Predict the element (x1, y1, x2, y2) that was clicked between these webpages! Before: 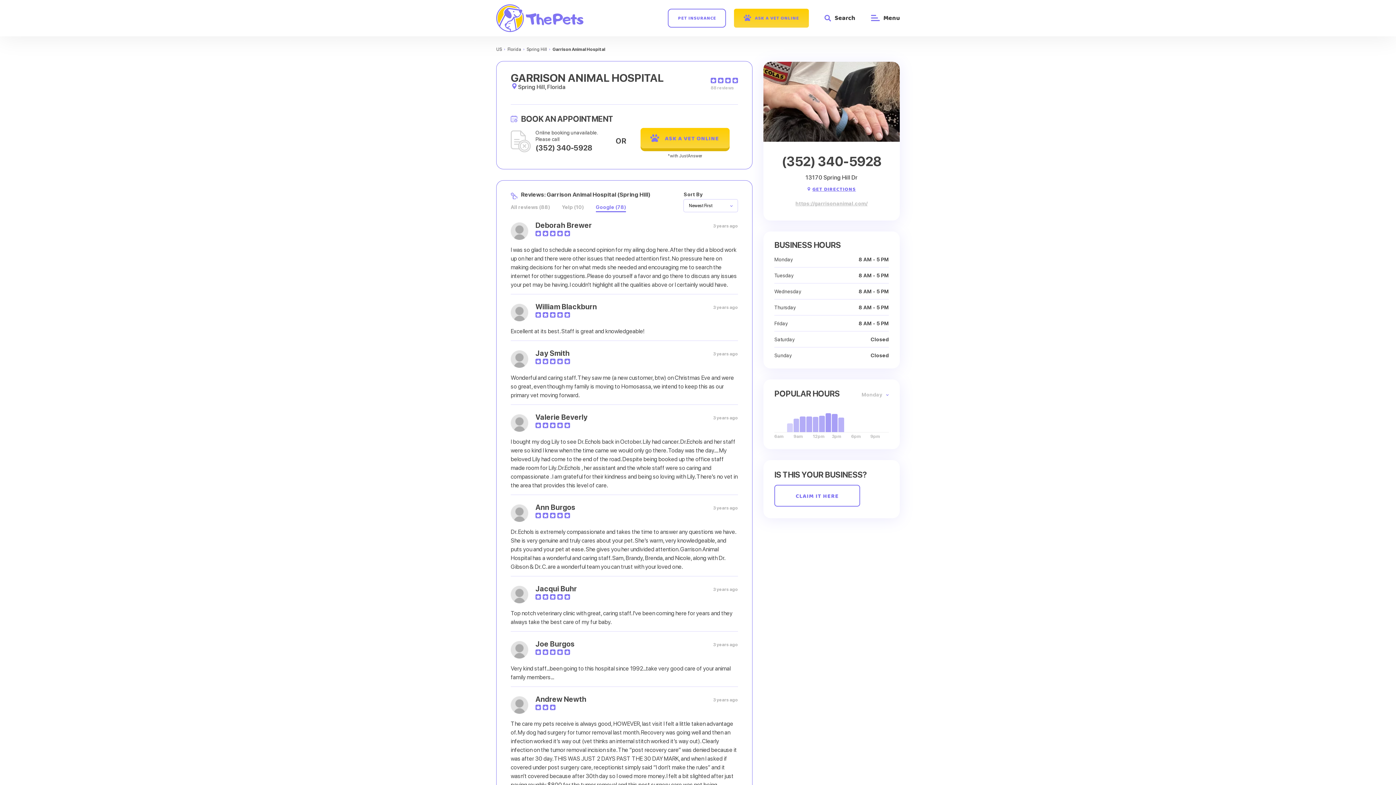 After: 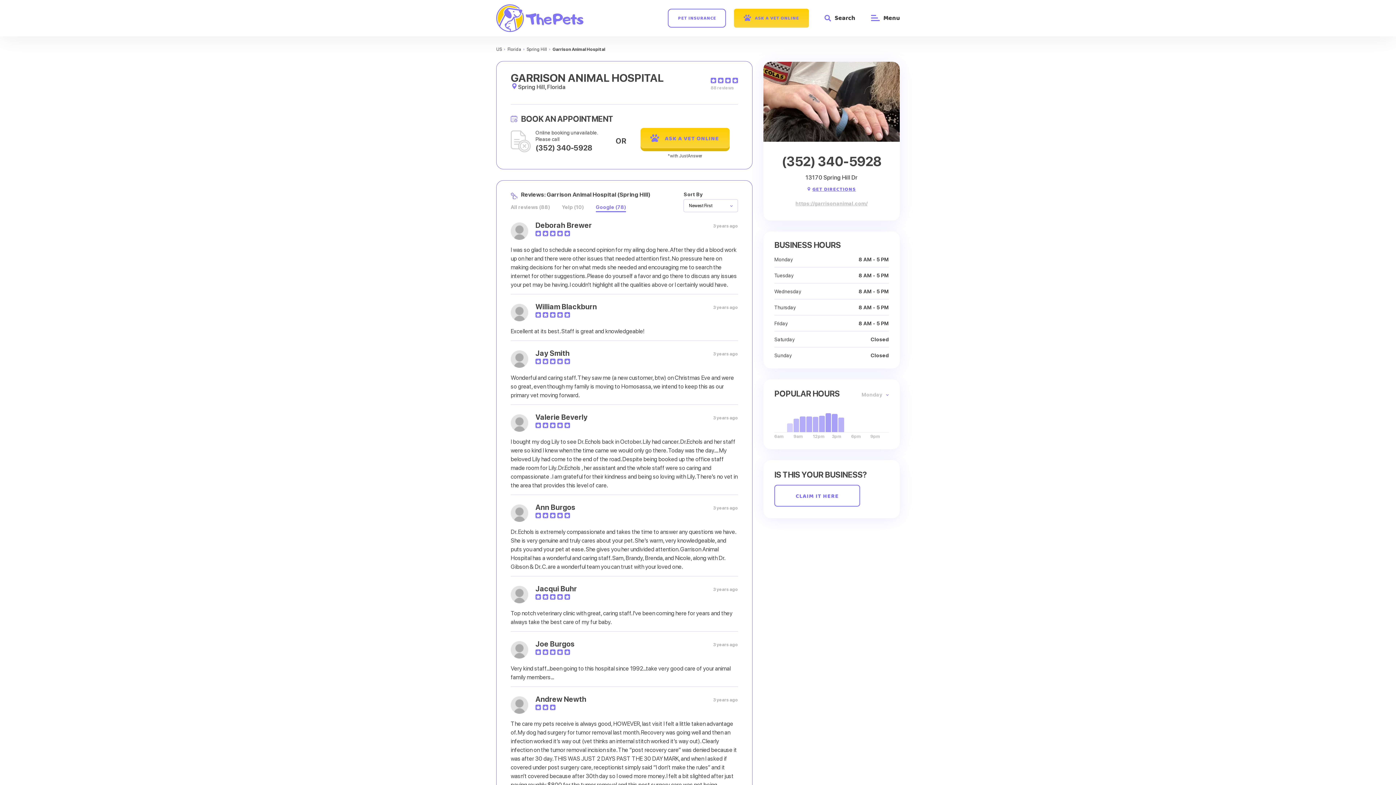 Action: bbox: (535, 144, 592, 151) label: (352) 340-5928